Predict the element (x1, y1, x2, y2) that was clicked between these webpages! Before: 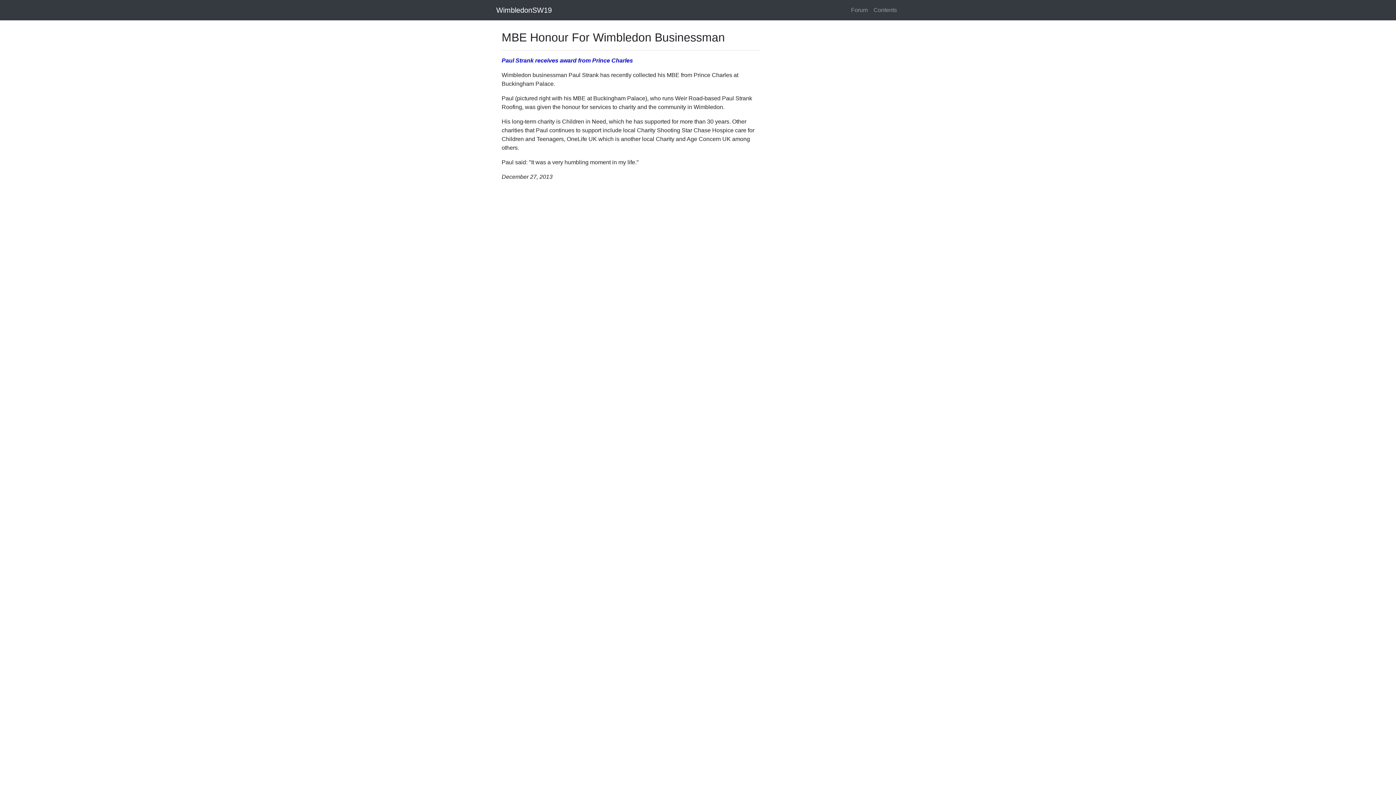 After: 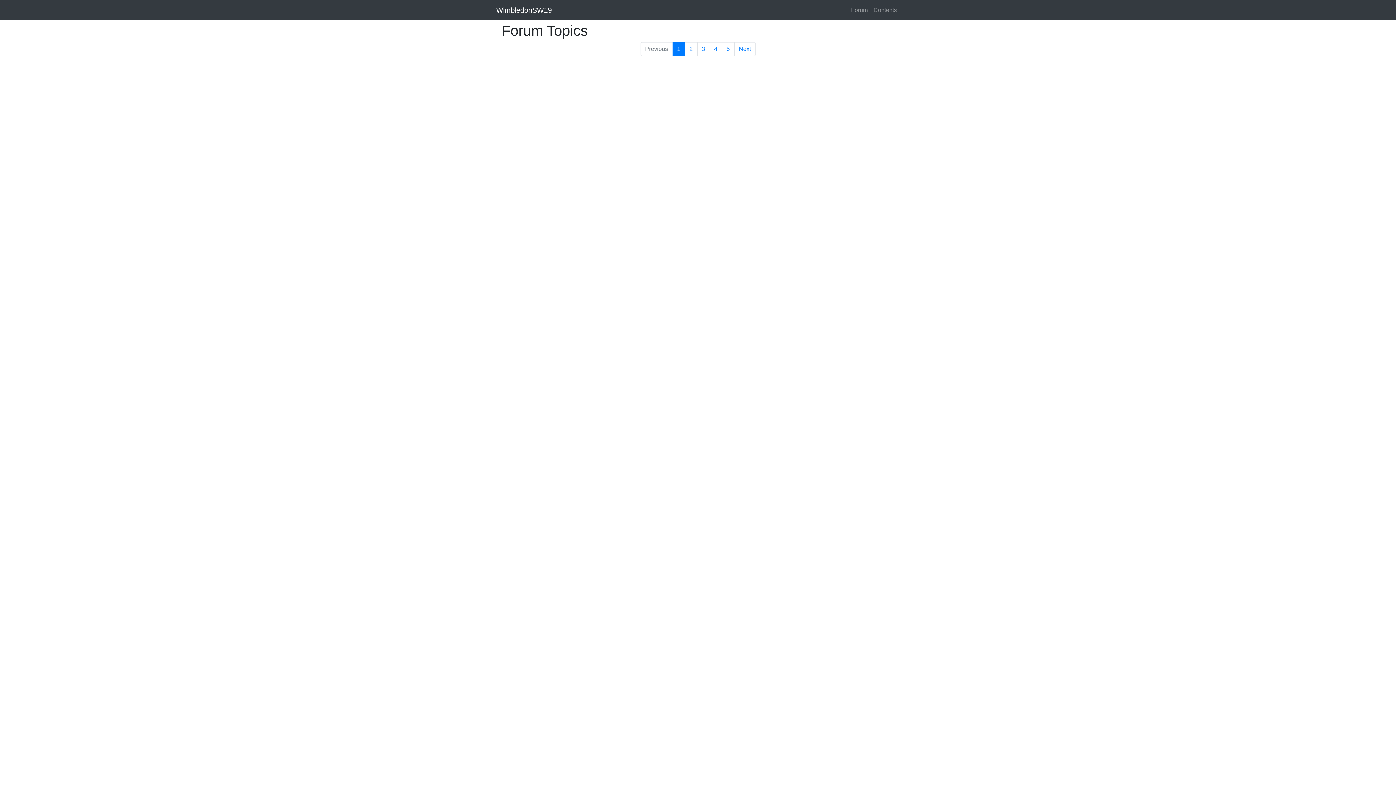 Action: bbox: (848, 2, 870, 17) label: Forum